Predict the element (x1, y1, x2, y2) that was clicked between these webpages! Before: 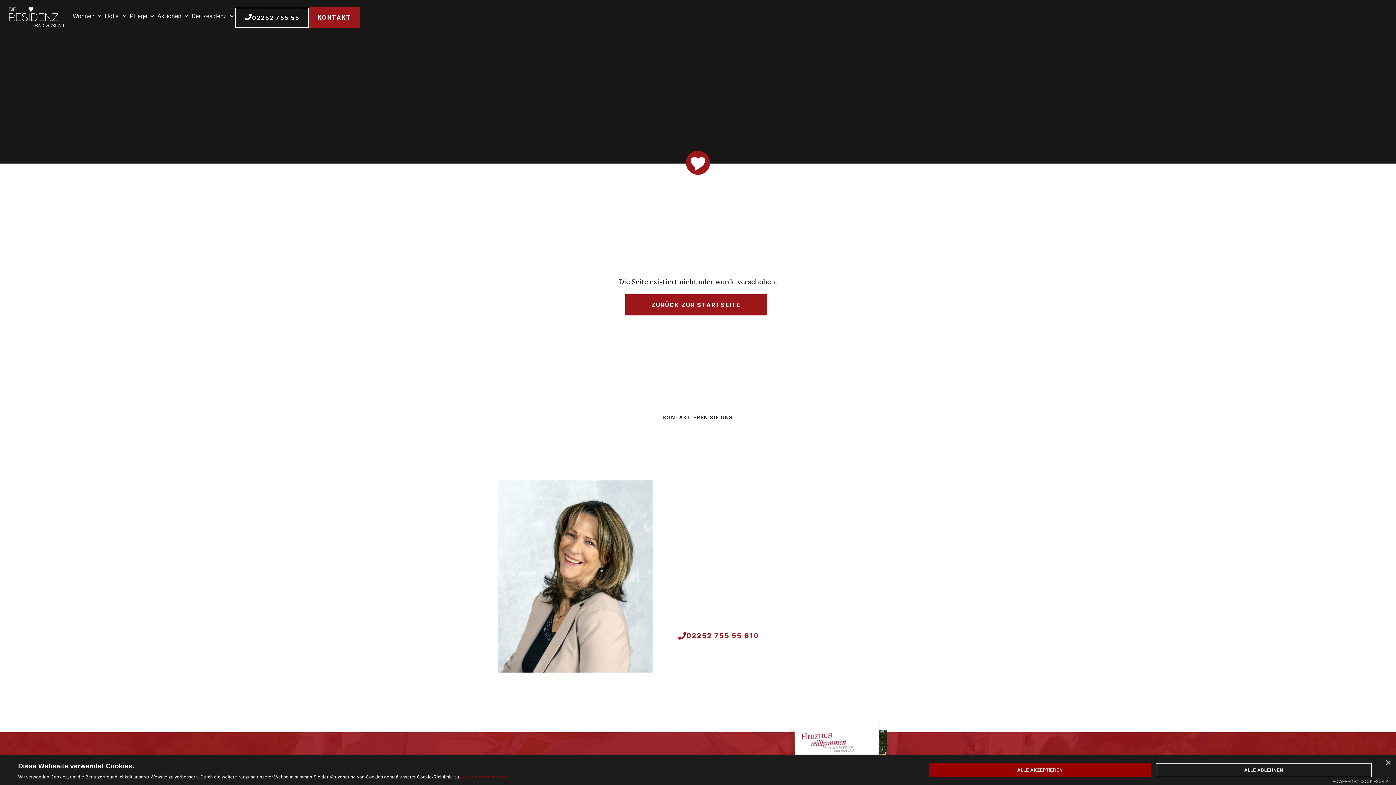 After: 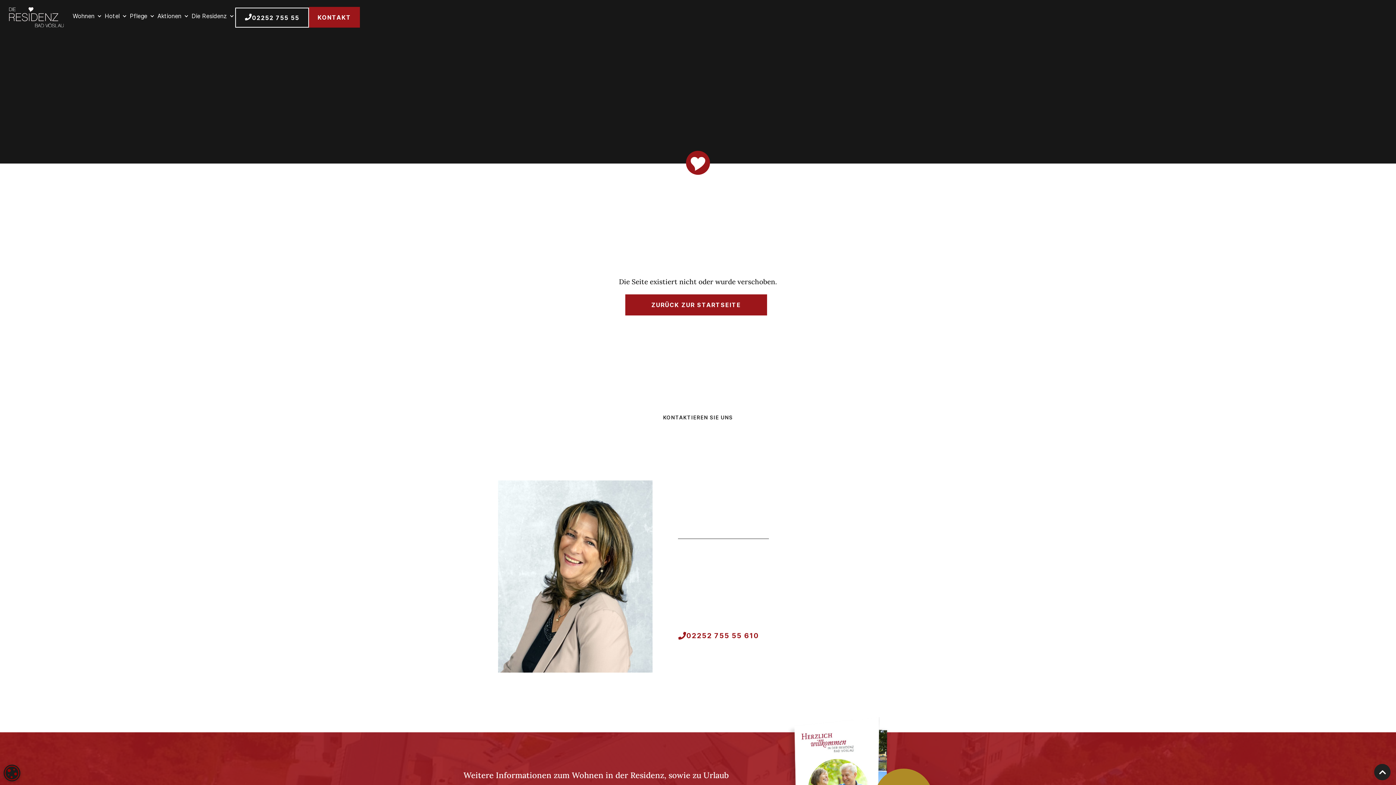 Action: label: Close bbox: (1385, 760, 1390, 766)